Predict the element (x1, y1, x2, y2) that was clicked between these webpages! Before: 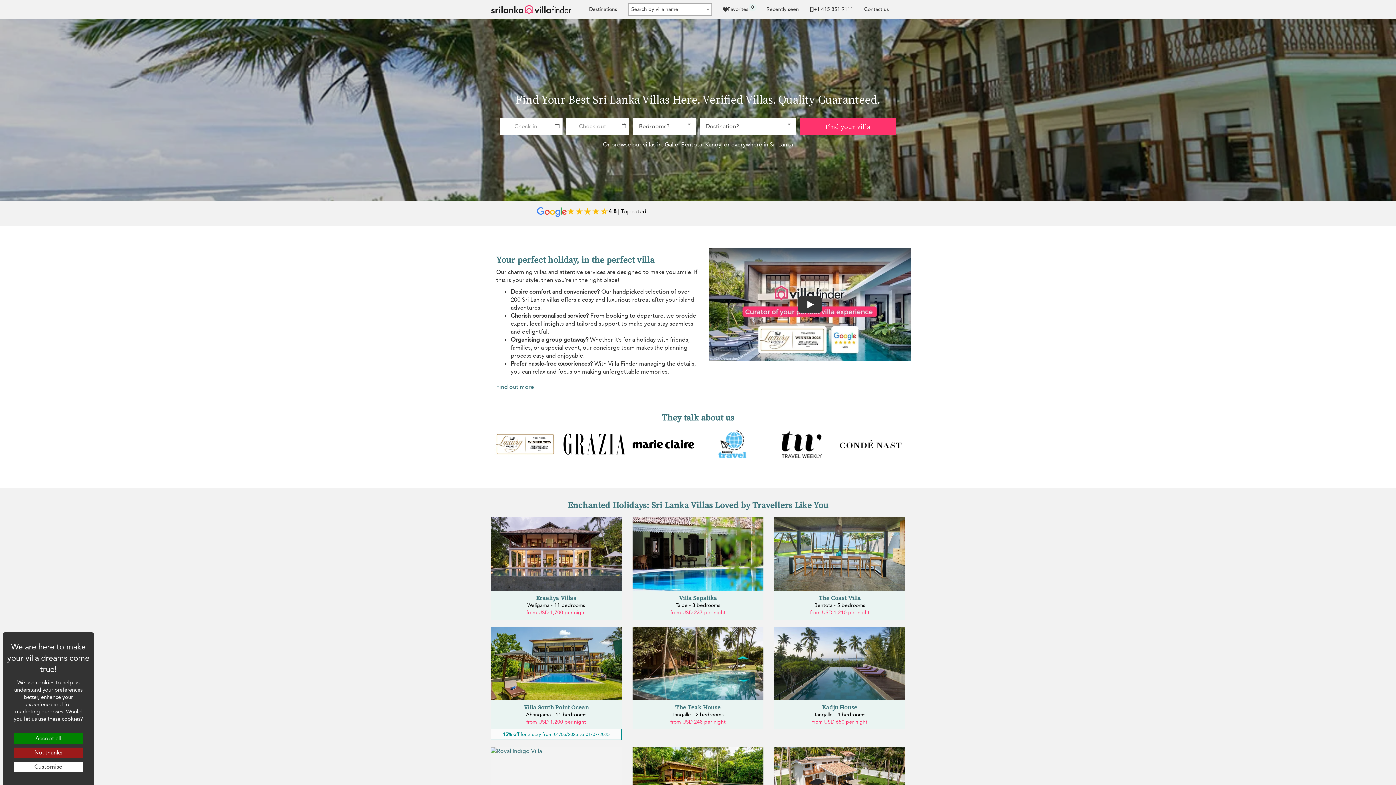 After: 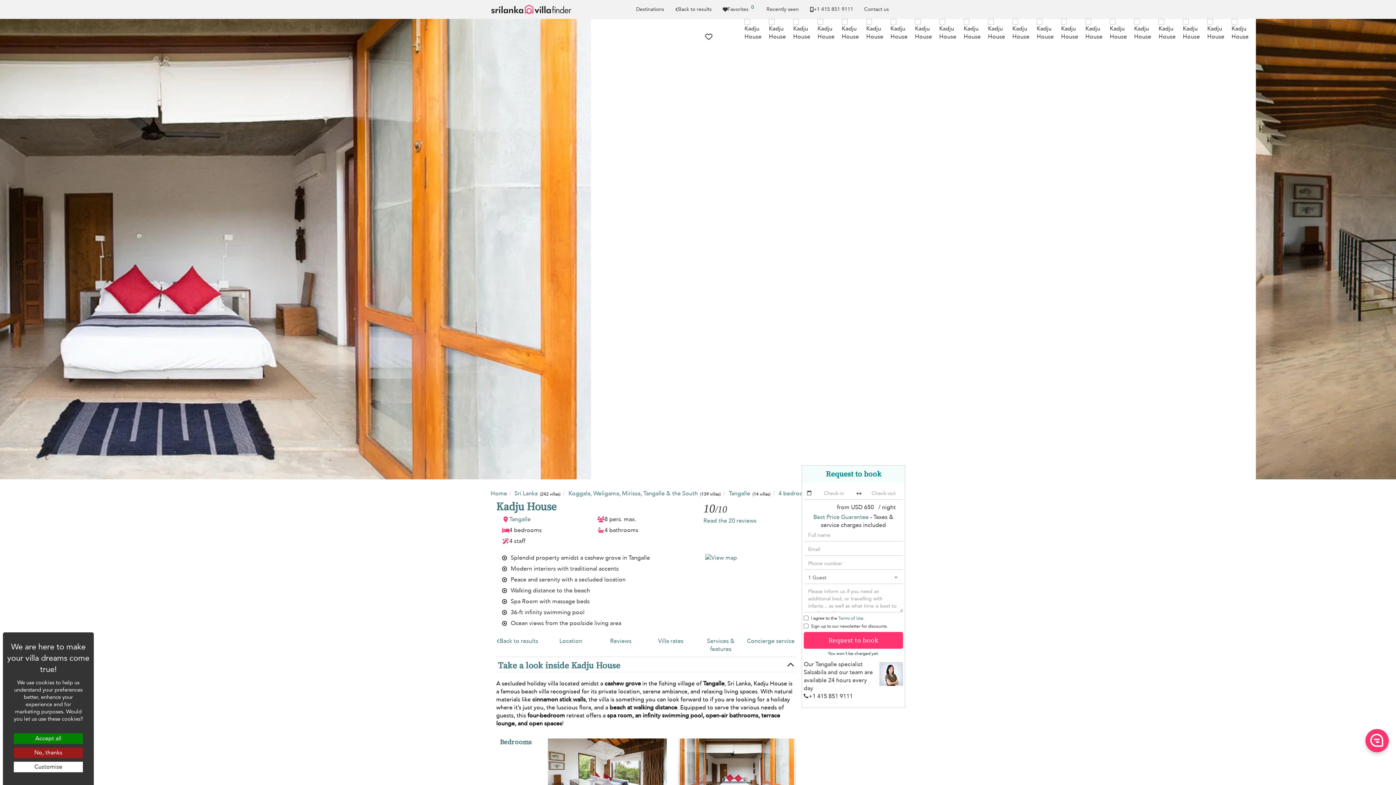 Action: bbox: (774, 627, 905, 700)